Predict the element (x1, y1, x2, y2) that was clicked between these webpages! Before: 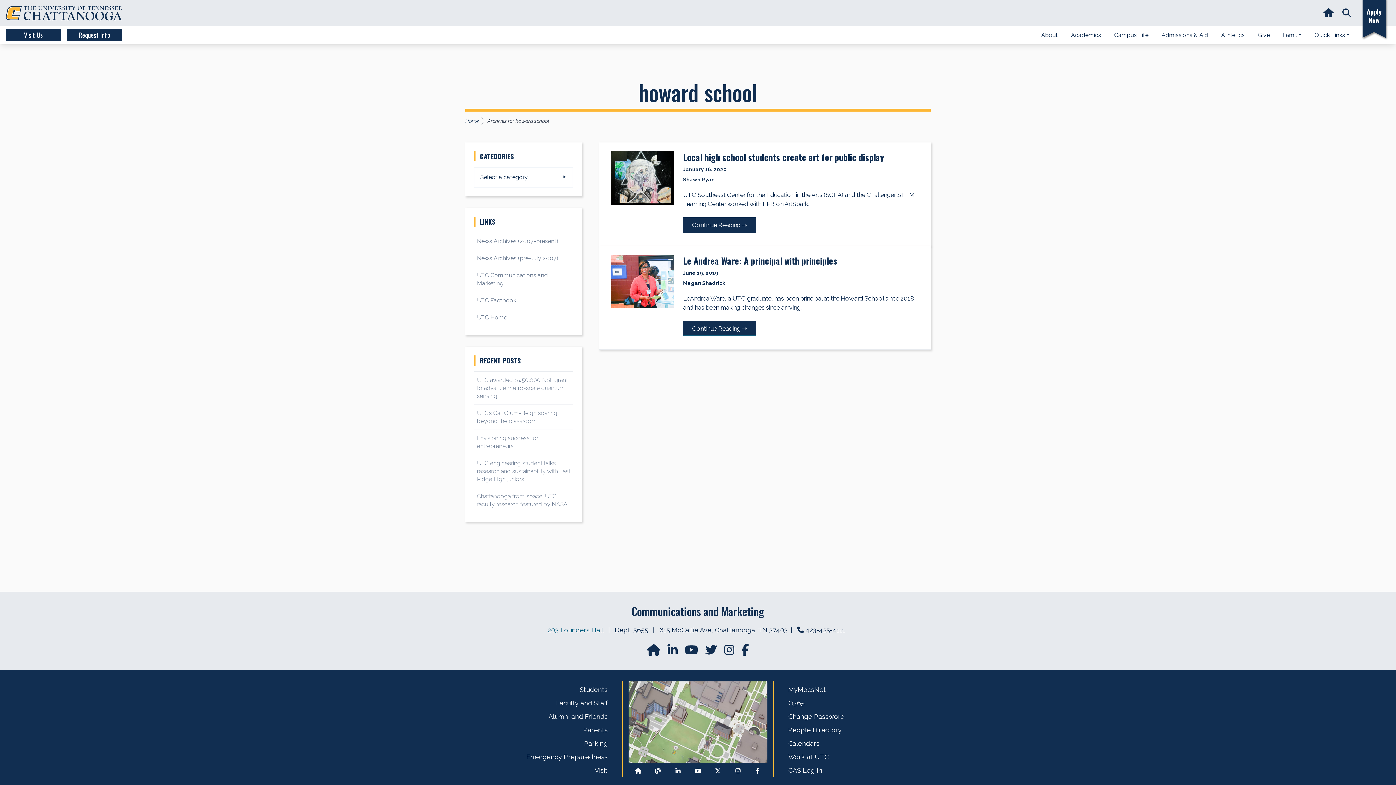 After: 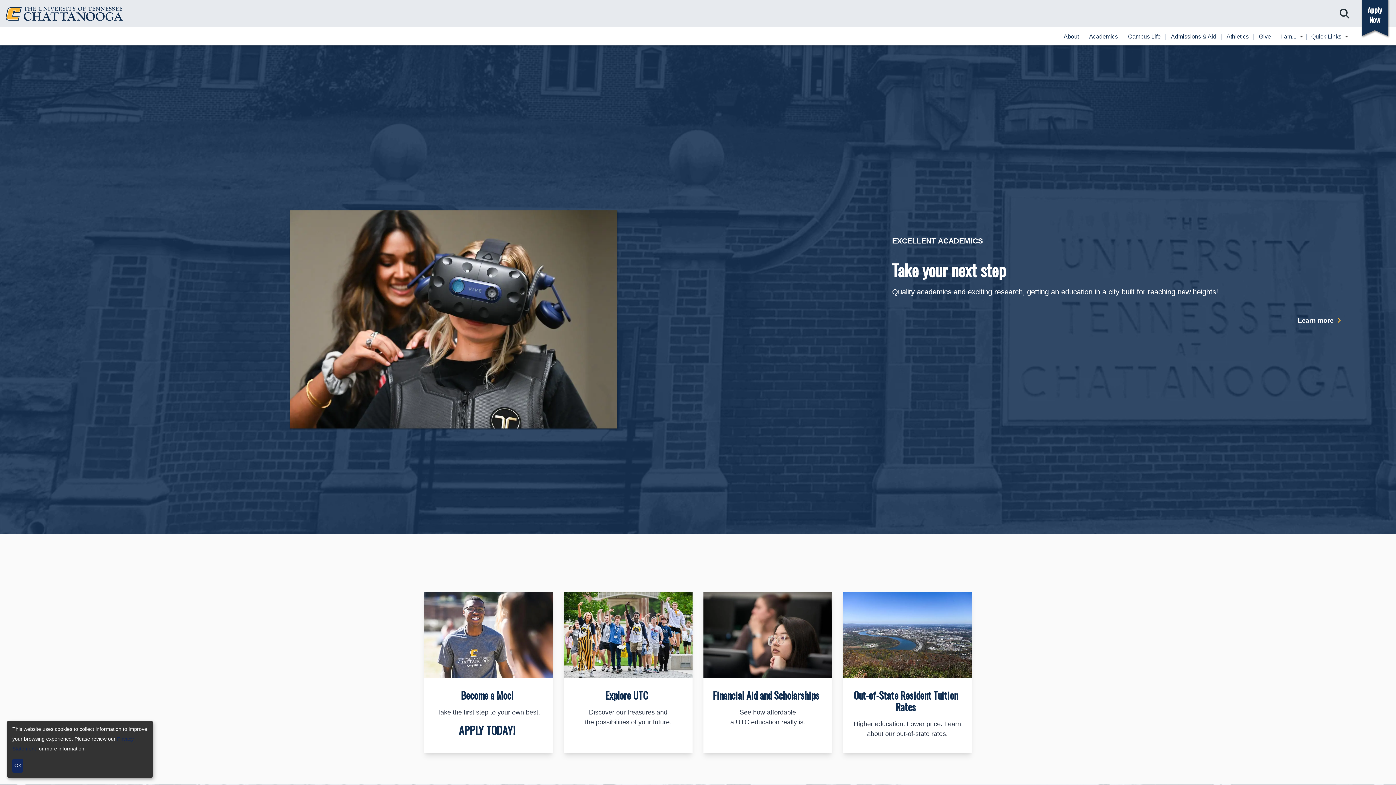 Action: bbox: (477, 314, 507, 321) label: UTC Home